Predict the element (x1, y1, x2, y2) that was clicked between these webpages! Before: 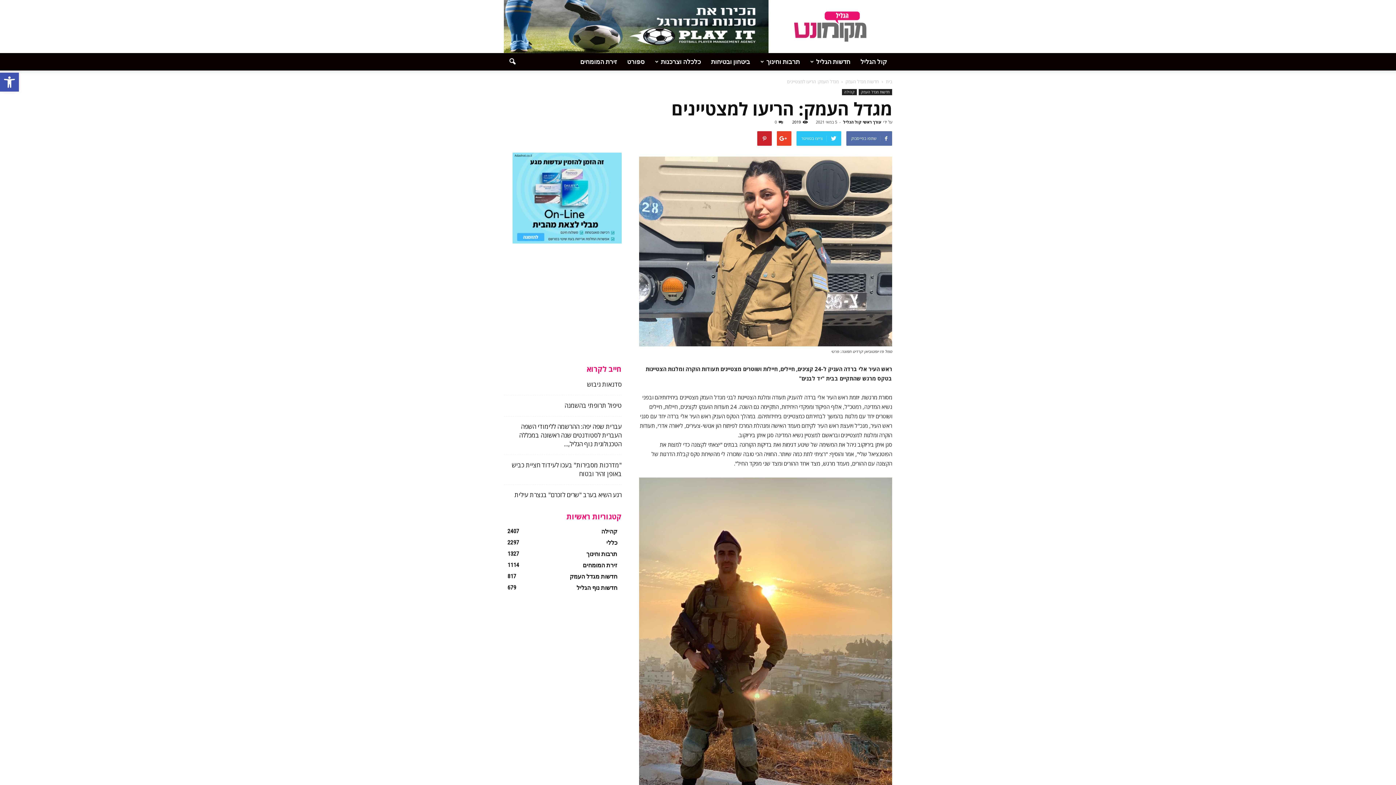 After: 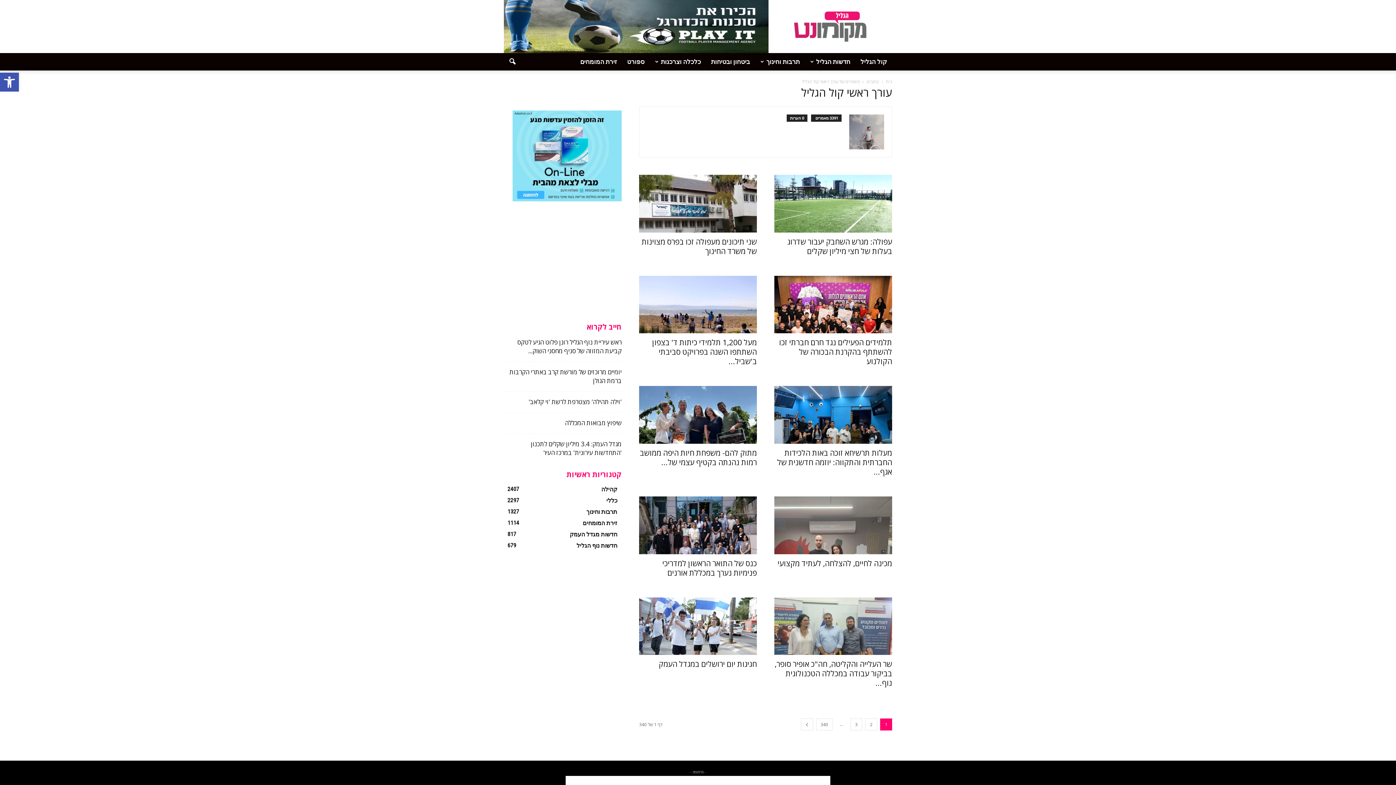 Action: label: עורך ראשי קול הגליל bbox: (843, 119, 881, 124)